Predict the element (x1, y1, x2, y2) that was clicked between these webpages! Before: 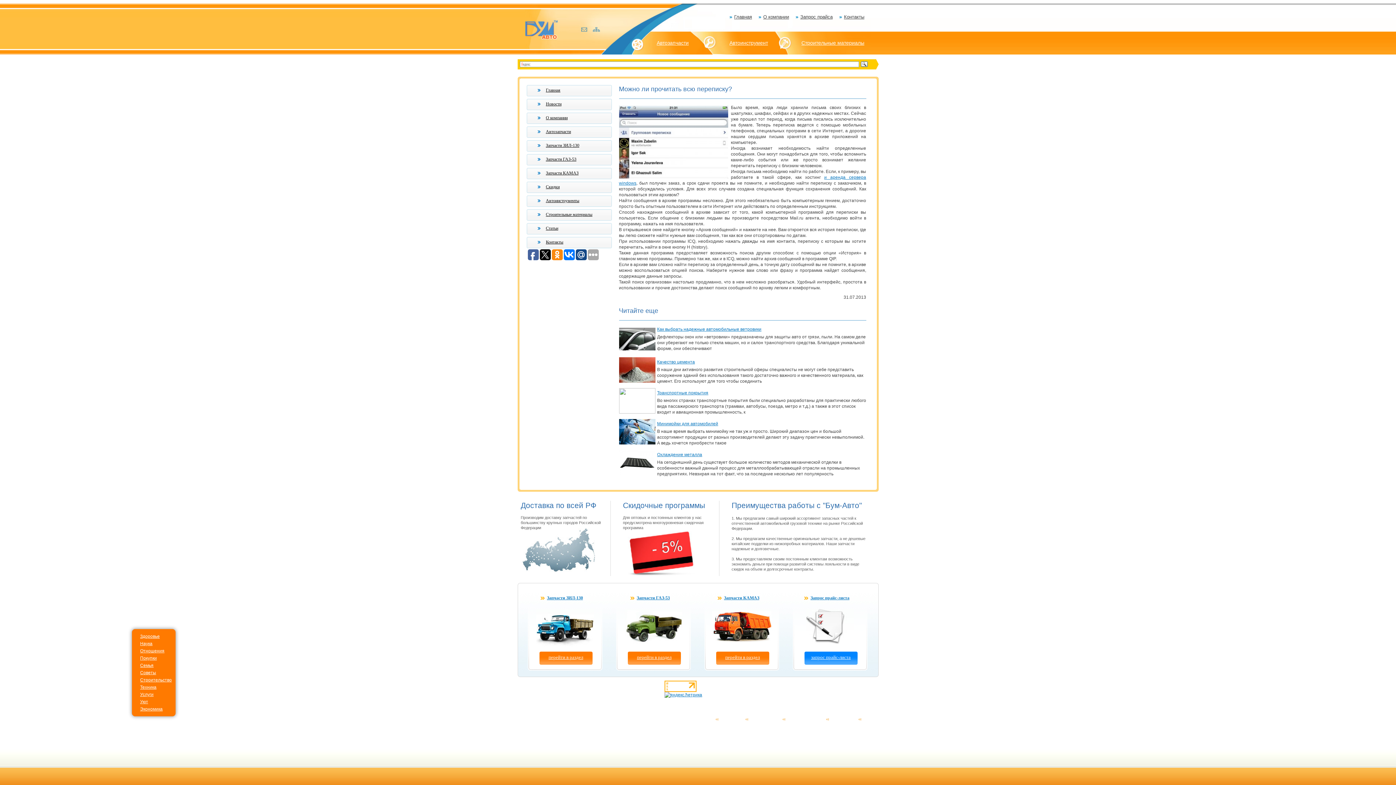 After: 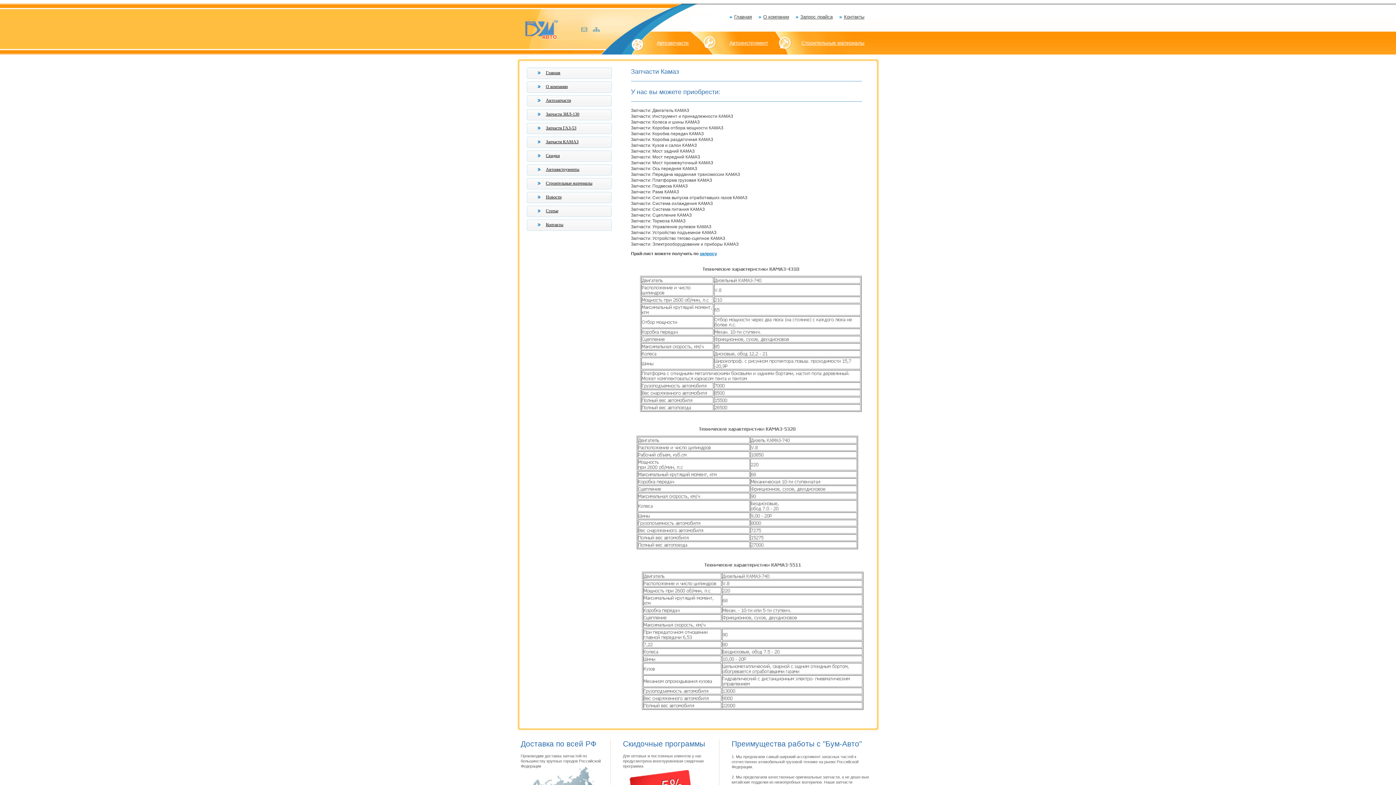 Action: label: Запчасти КАМАЗ bbox: (717, 595, 766, 600)